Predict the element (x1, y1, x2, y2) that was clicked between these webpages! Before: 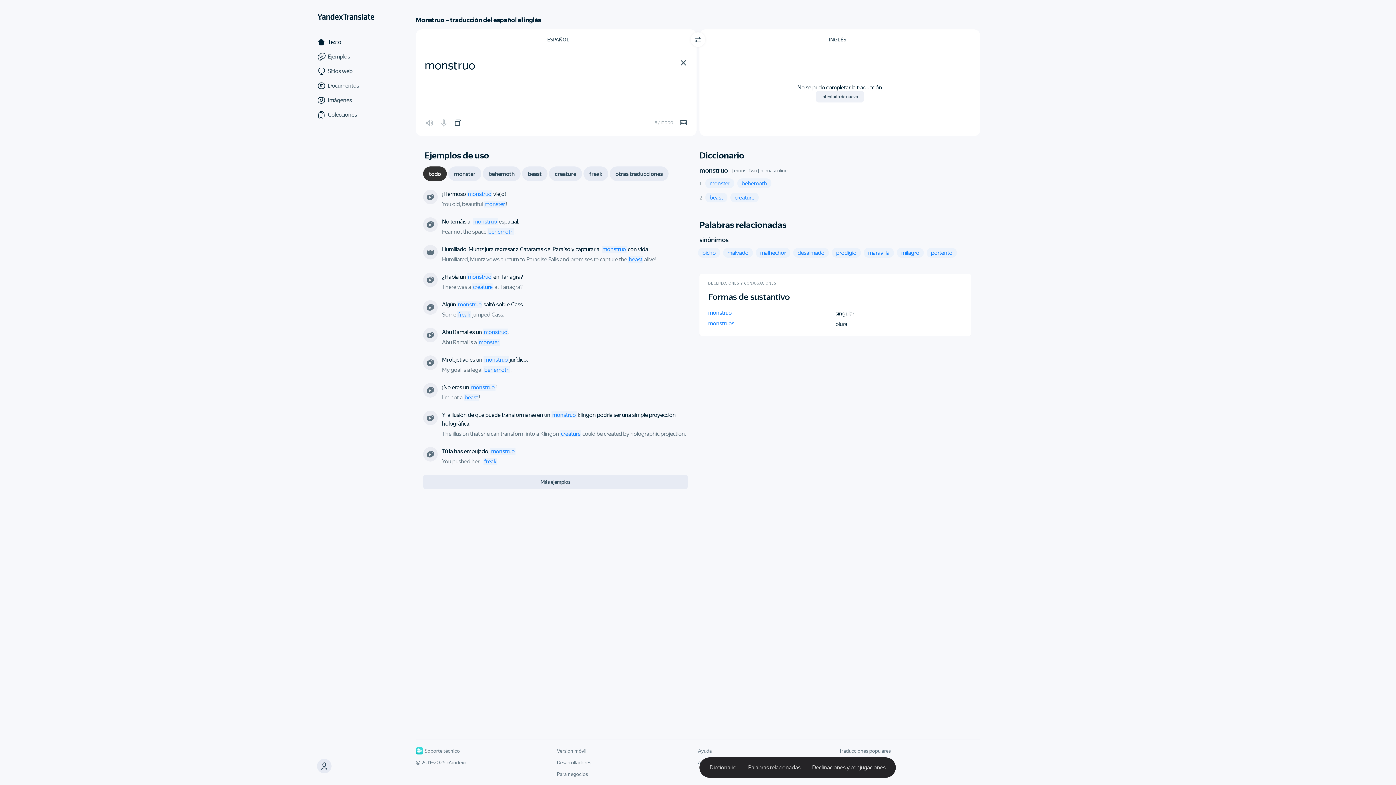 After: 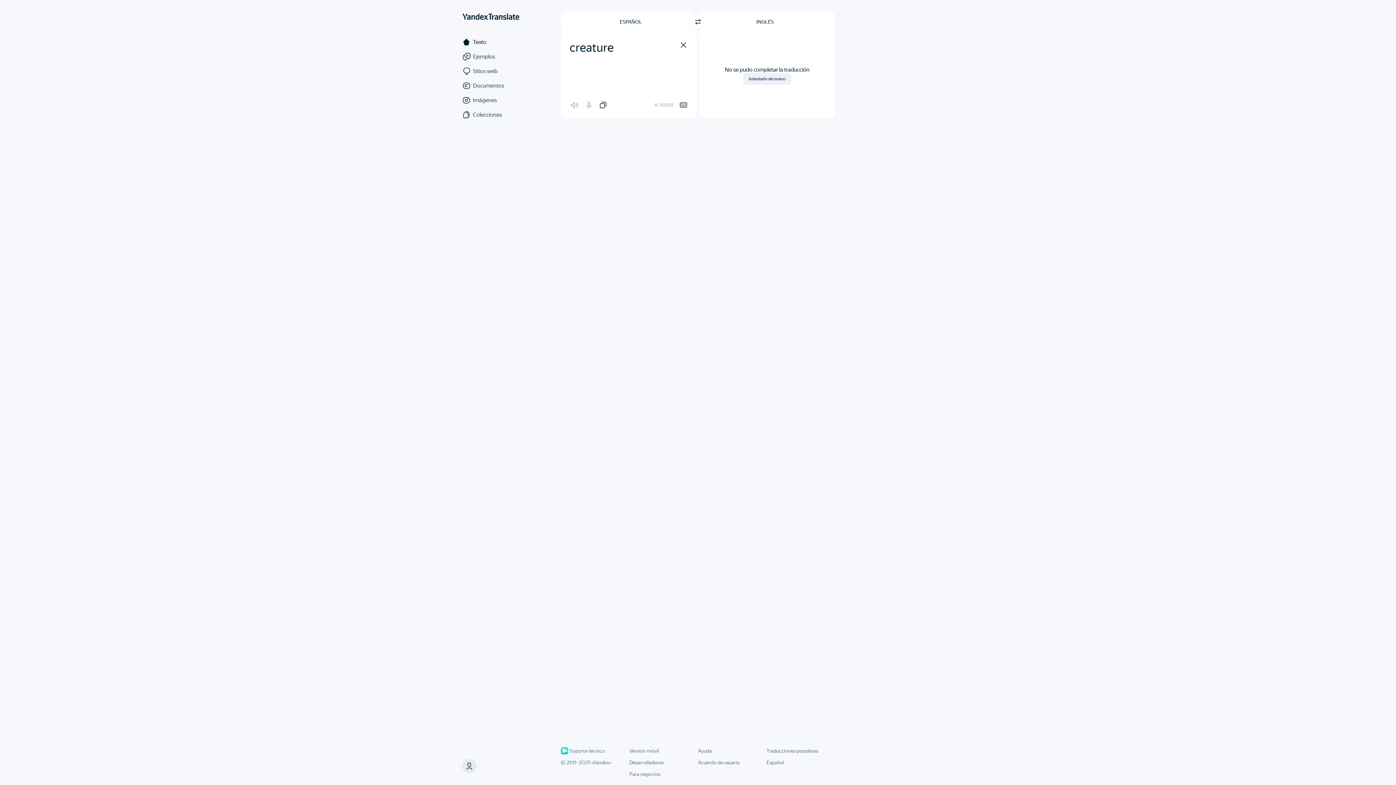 Action: label: creature bbox: (560, 430, 581, 437)